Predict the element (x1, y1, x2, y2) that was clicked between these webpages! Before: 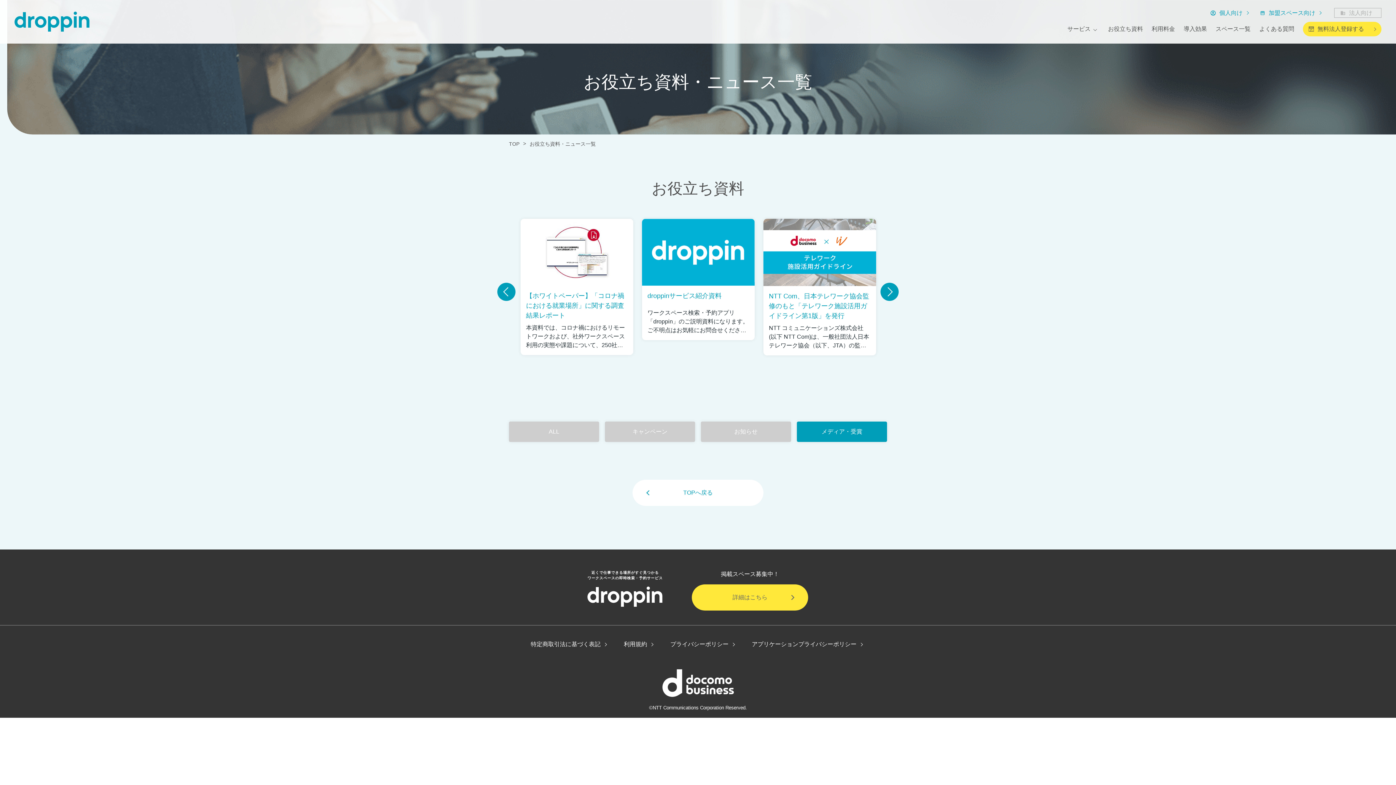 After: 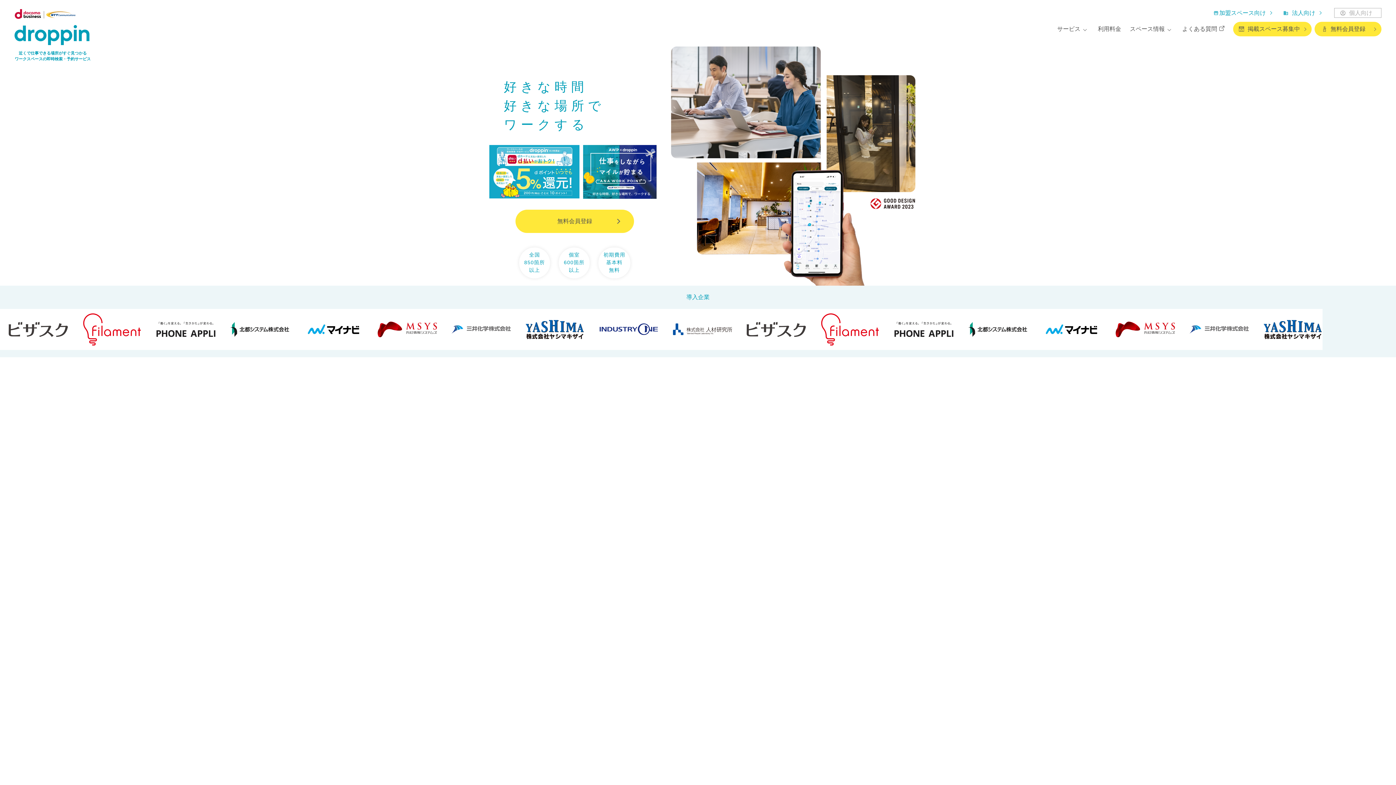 Action: bbox: (587, 586, 662, 607)